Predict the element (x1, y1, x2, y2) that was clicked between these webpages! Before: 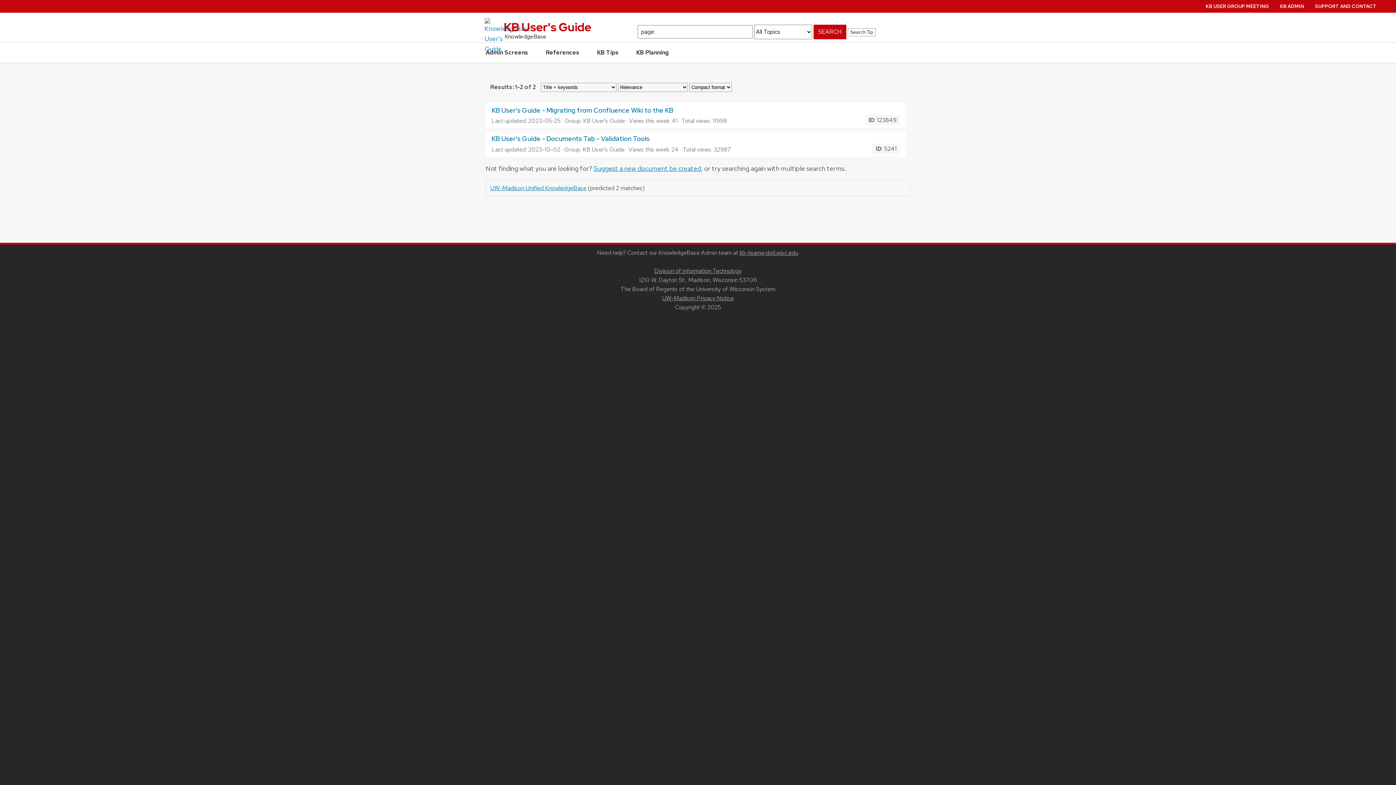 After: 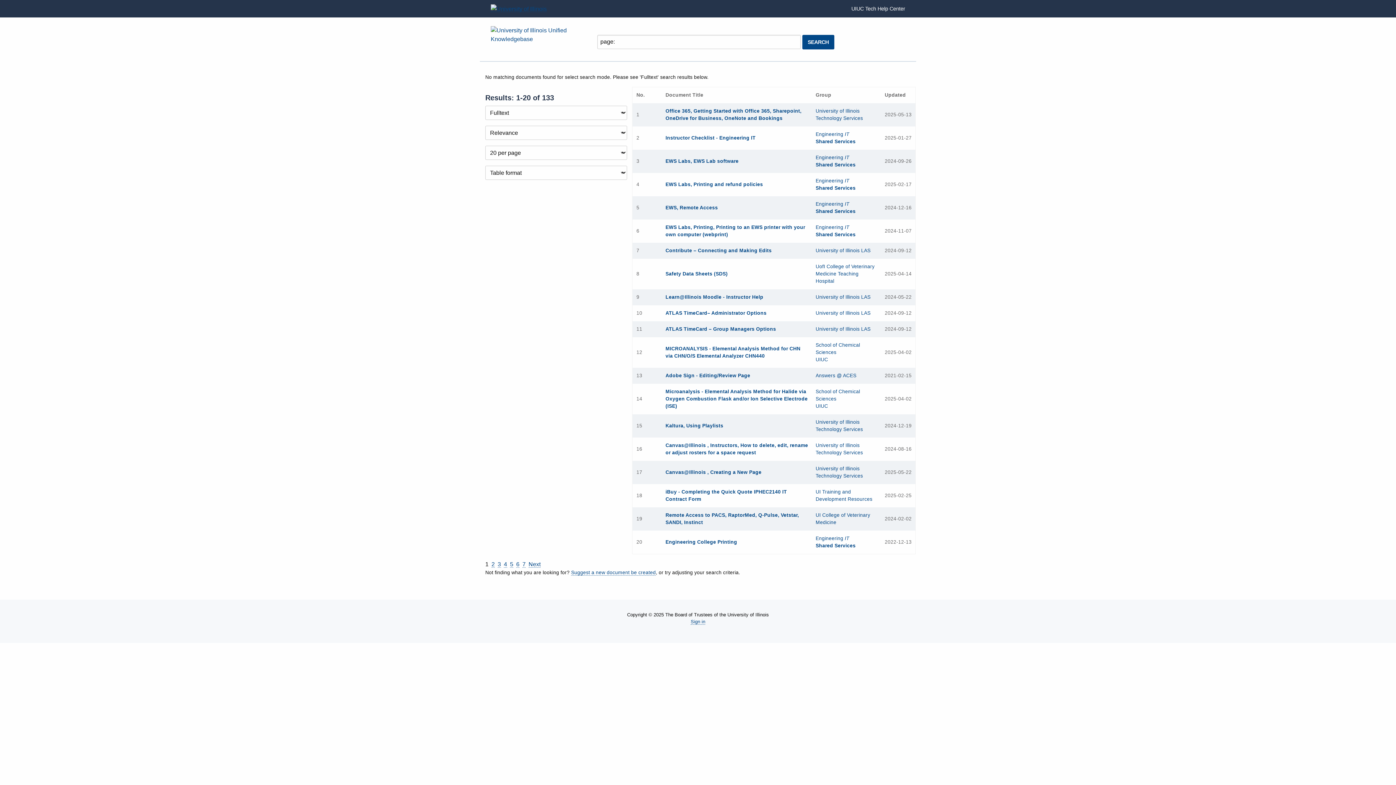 Action: label: UW-Madison Unified KnowledgeBase bbox: (490, 184, 586, 192)